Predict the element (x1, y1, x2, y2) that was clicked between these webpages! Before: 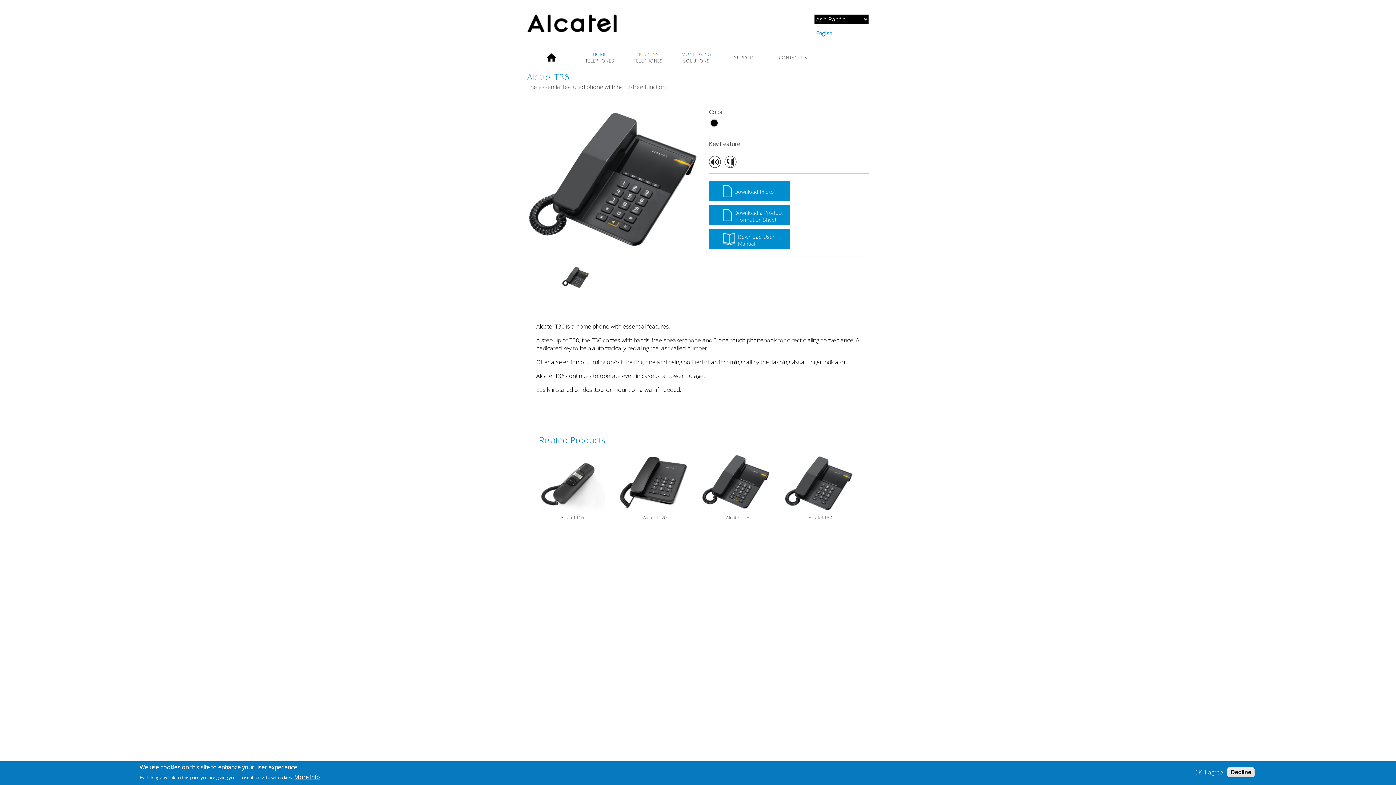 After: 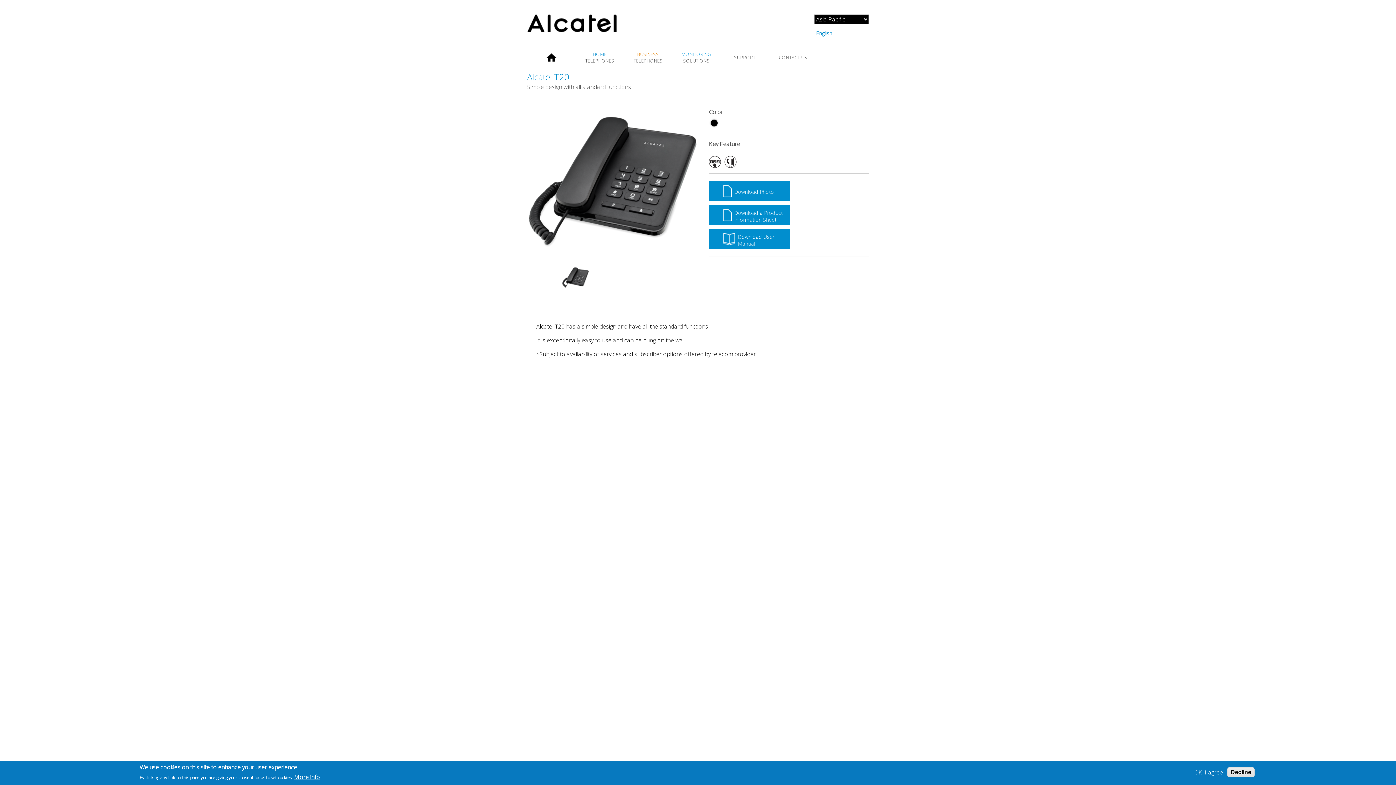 Action: bbox: (619, 453, 690, 513)